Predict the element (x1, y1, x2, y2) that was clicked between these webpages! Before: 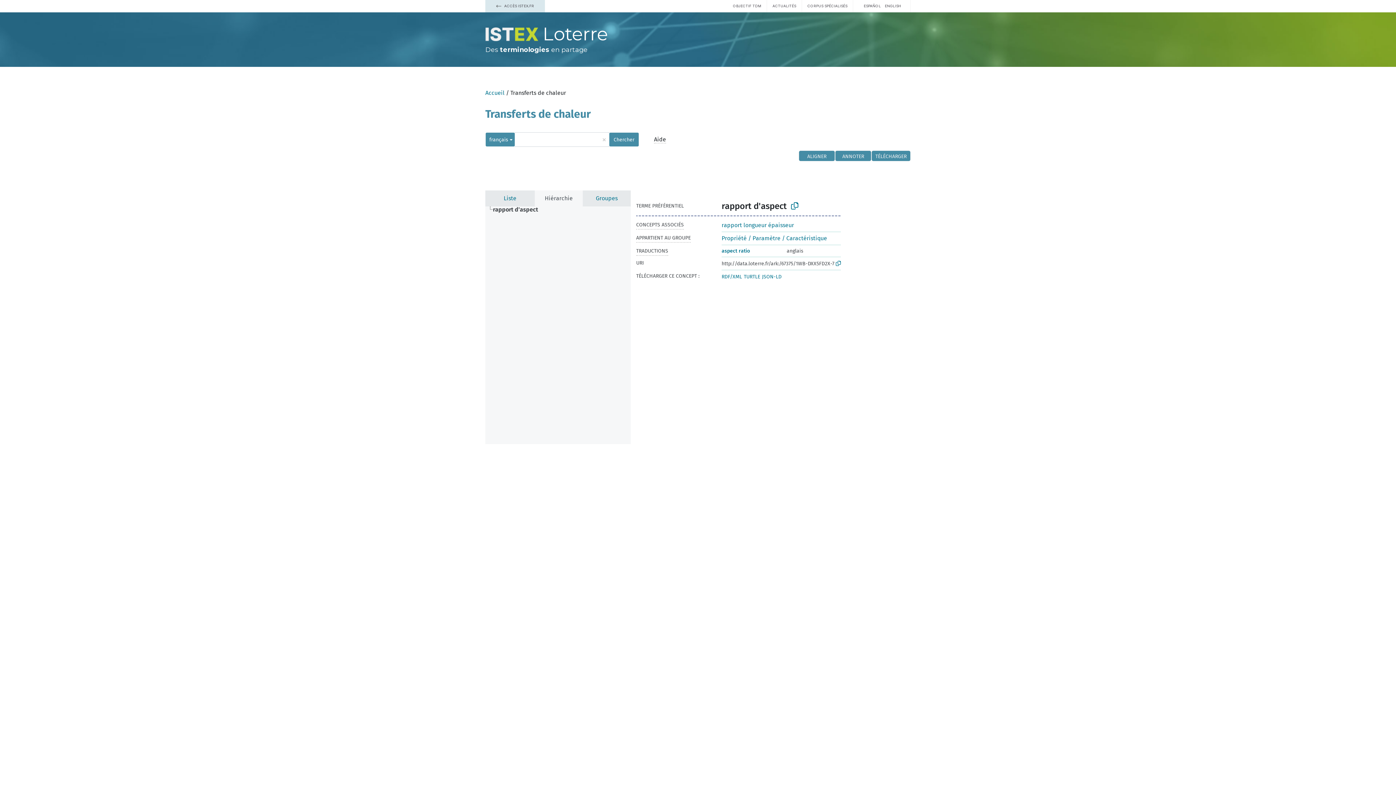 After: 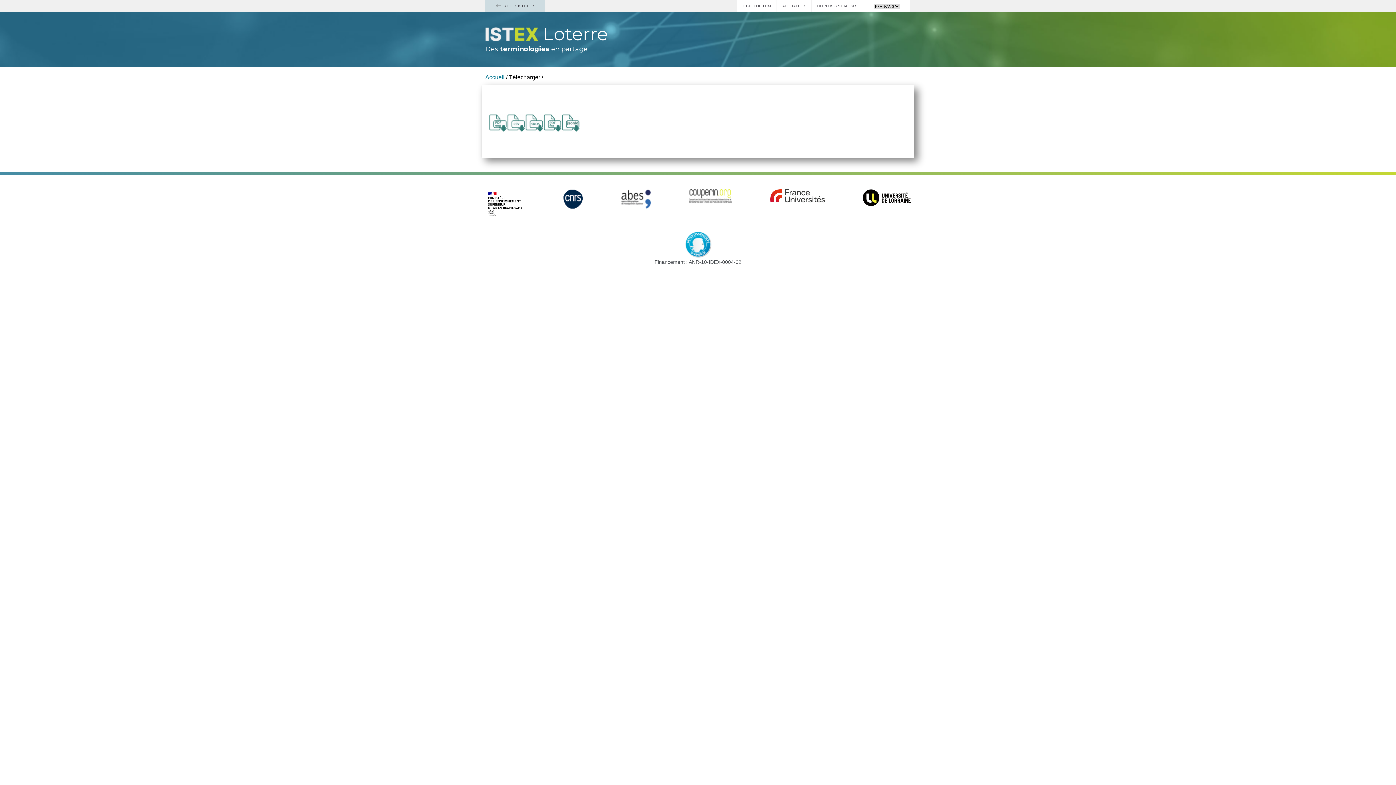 Action: label: TÉLÉCHARGER bbox: (871, 150, 910, 161)